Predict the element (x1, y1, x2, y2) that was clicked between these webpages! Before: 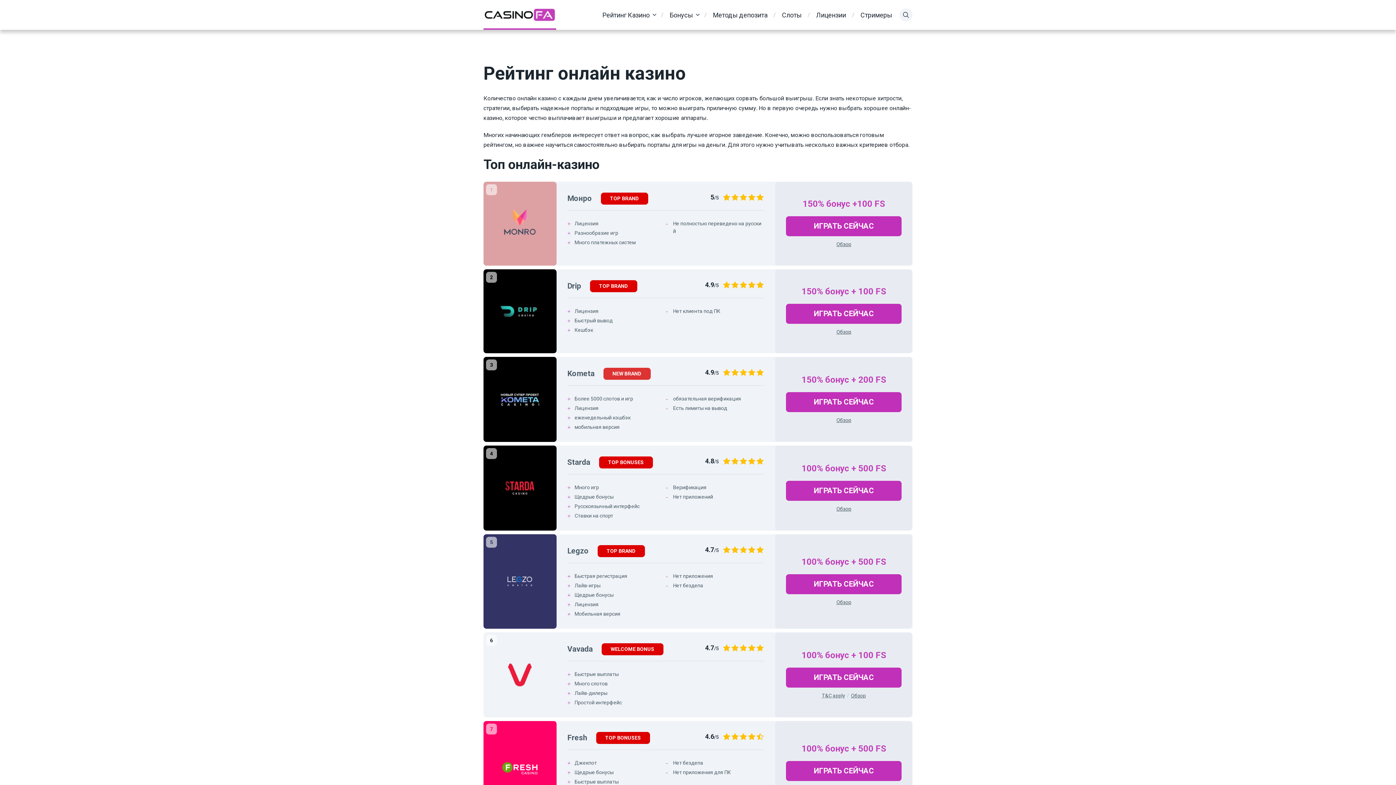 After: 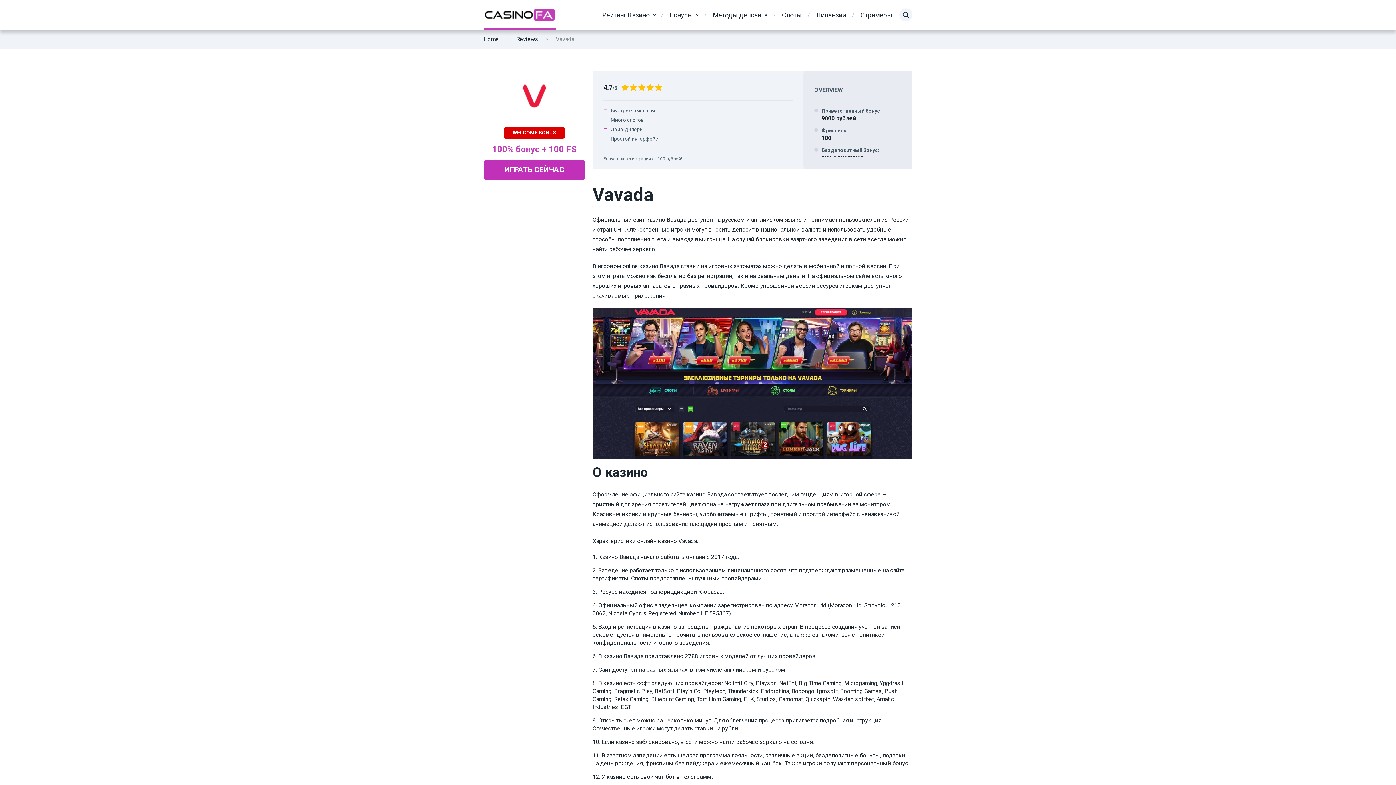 Action: bbox: (483, 632, 556, 717)